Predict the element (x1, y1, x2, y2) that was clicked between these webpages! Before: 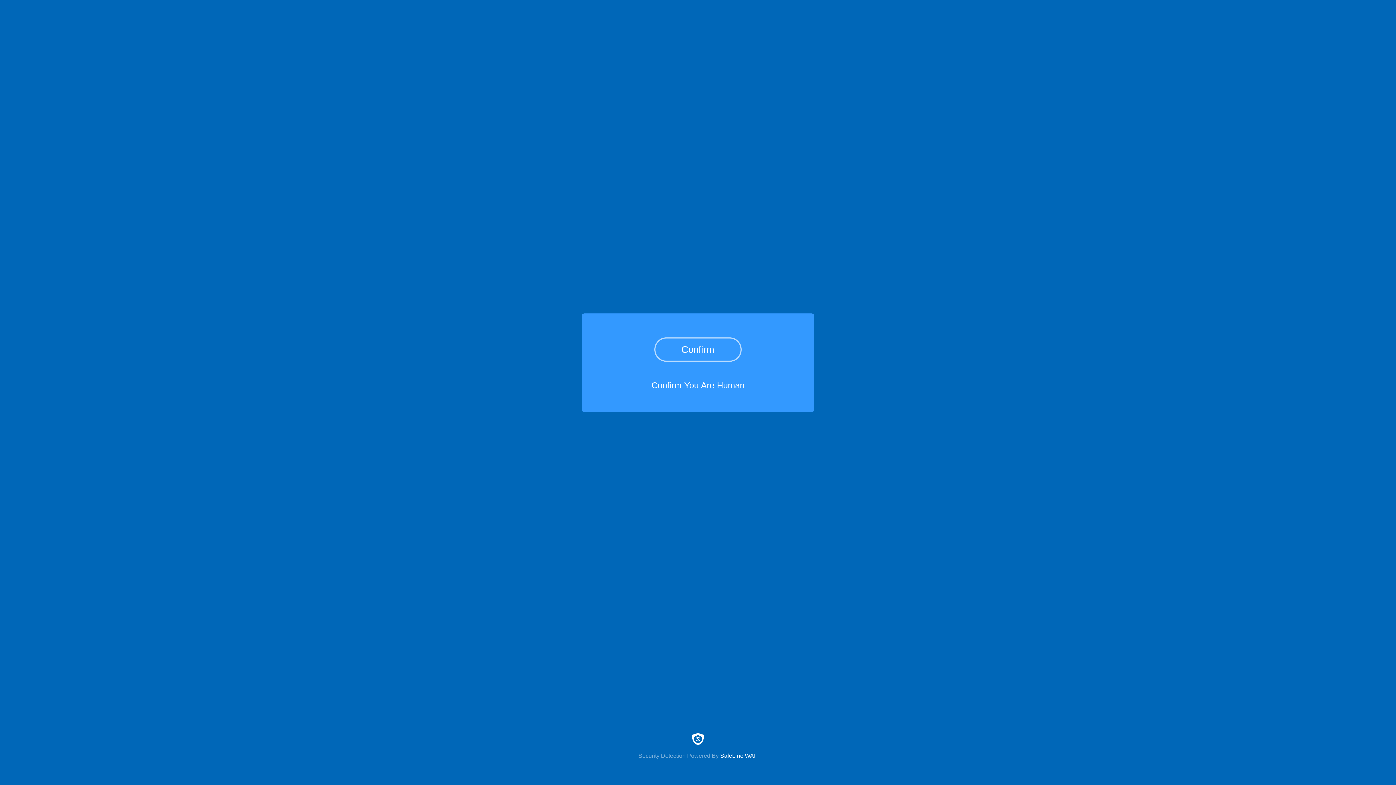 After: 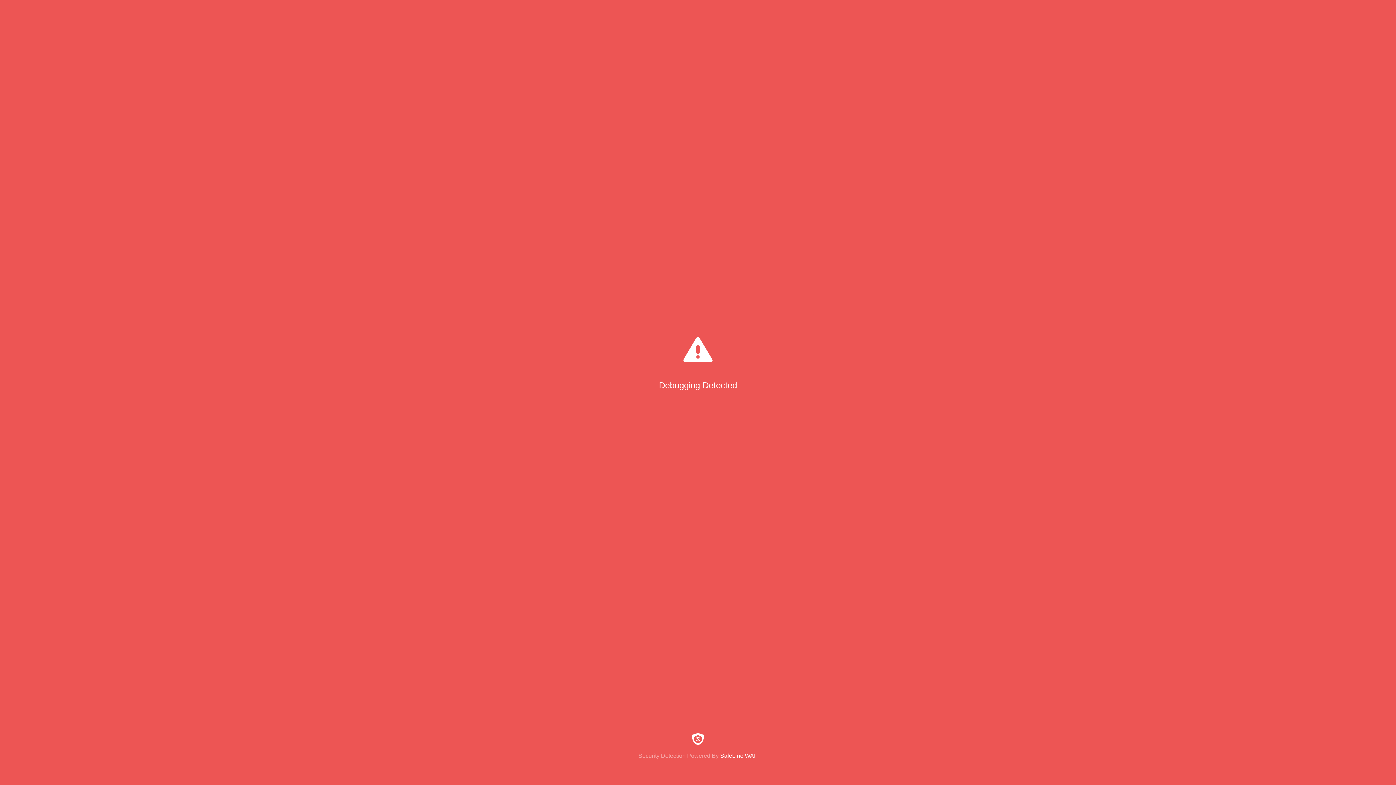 Action: bbox: (654, 337, 741, 361) label: Confirm